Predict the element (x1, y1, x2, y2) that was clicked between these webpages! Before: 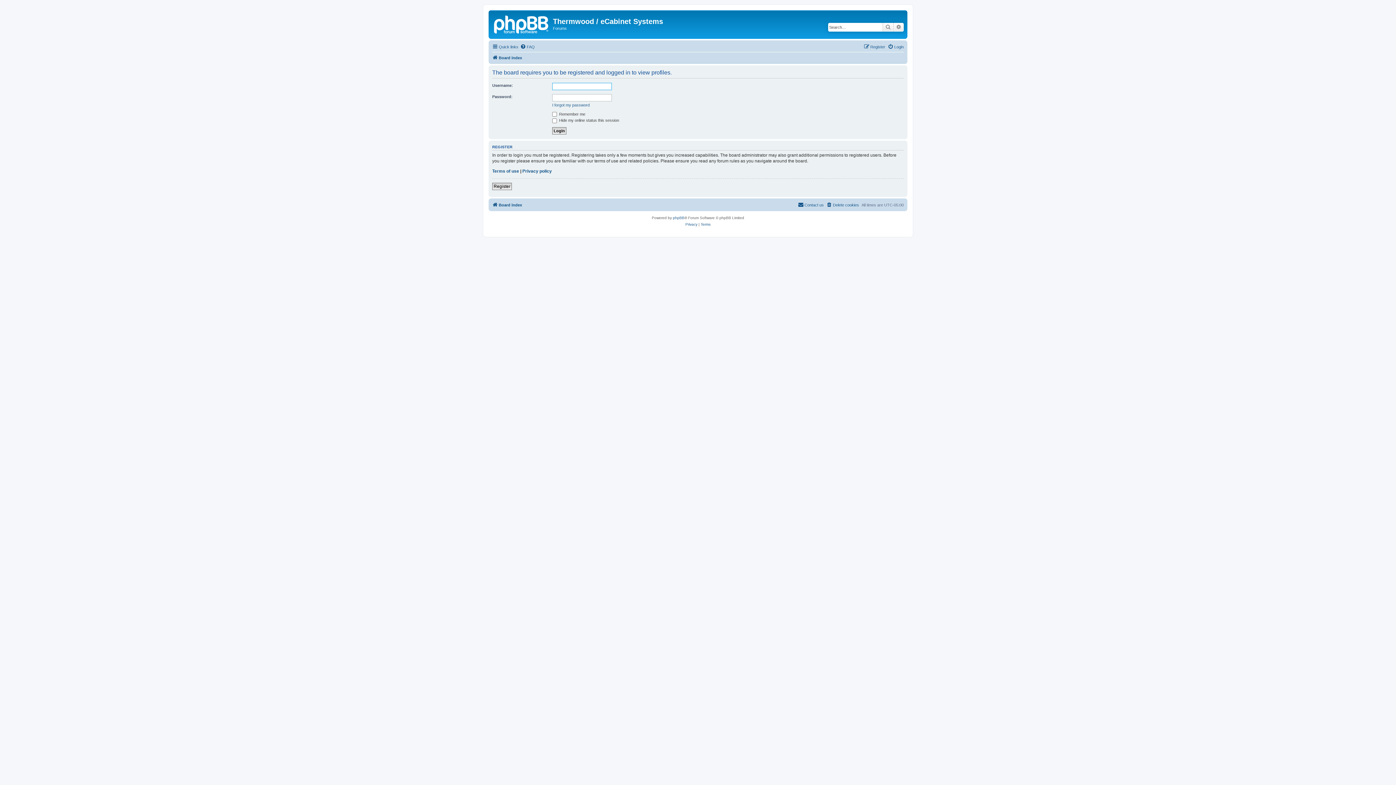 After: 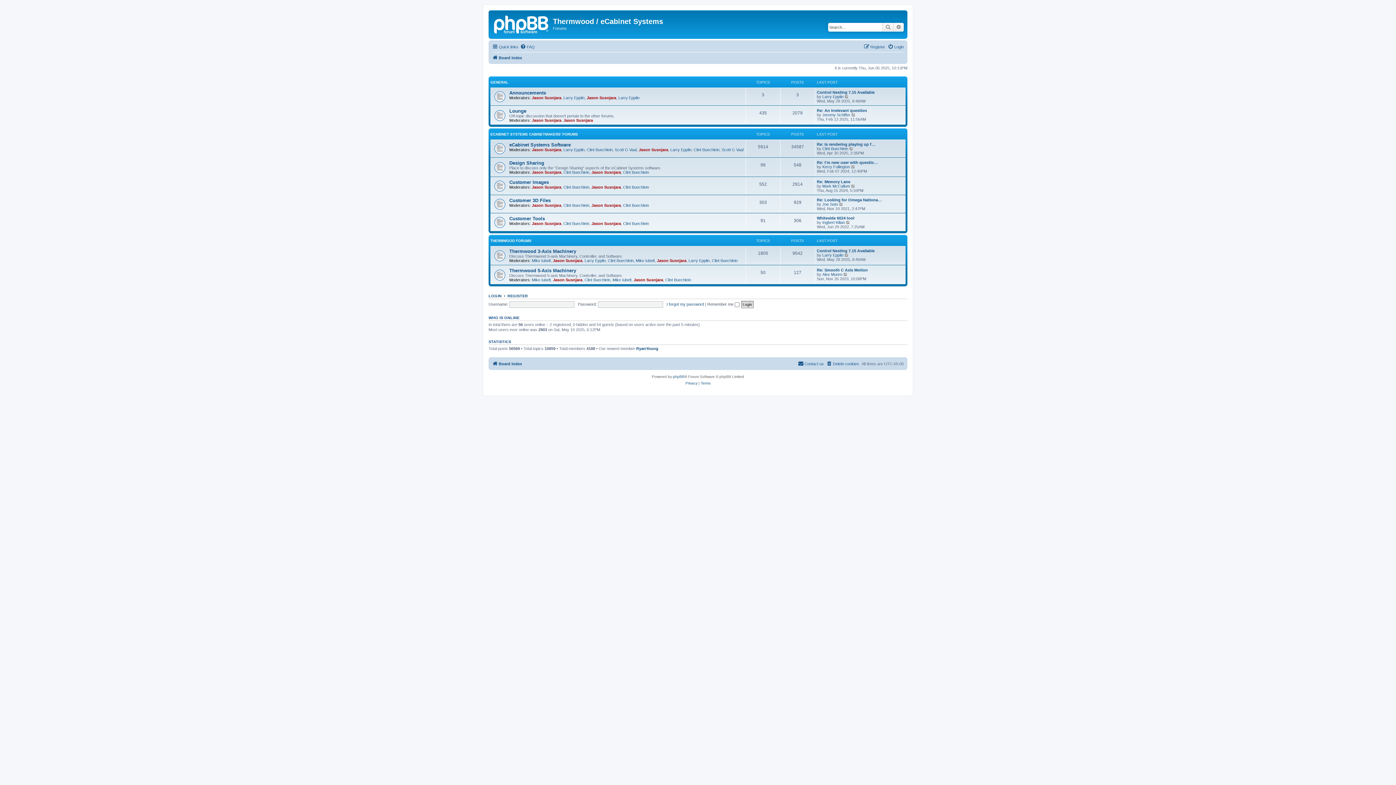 Action: bbox: (492, 200, 522, 209) label: Board index